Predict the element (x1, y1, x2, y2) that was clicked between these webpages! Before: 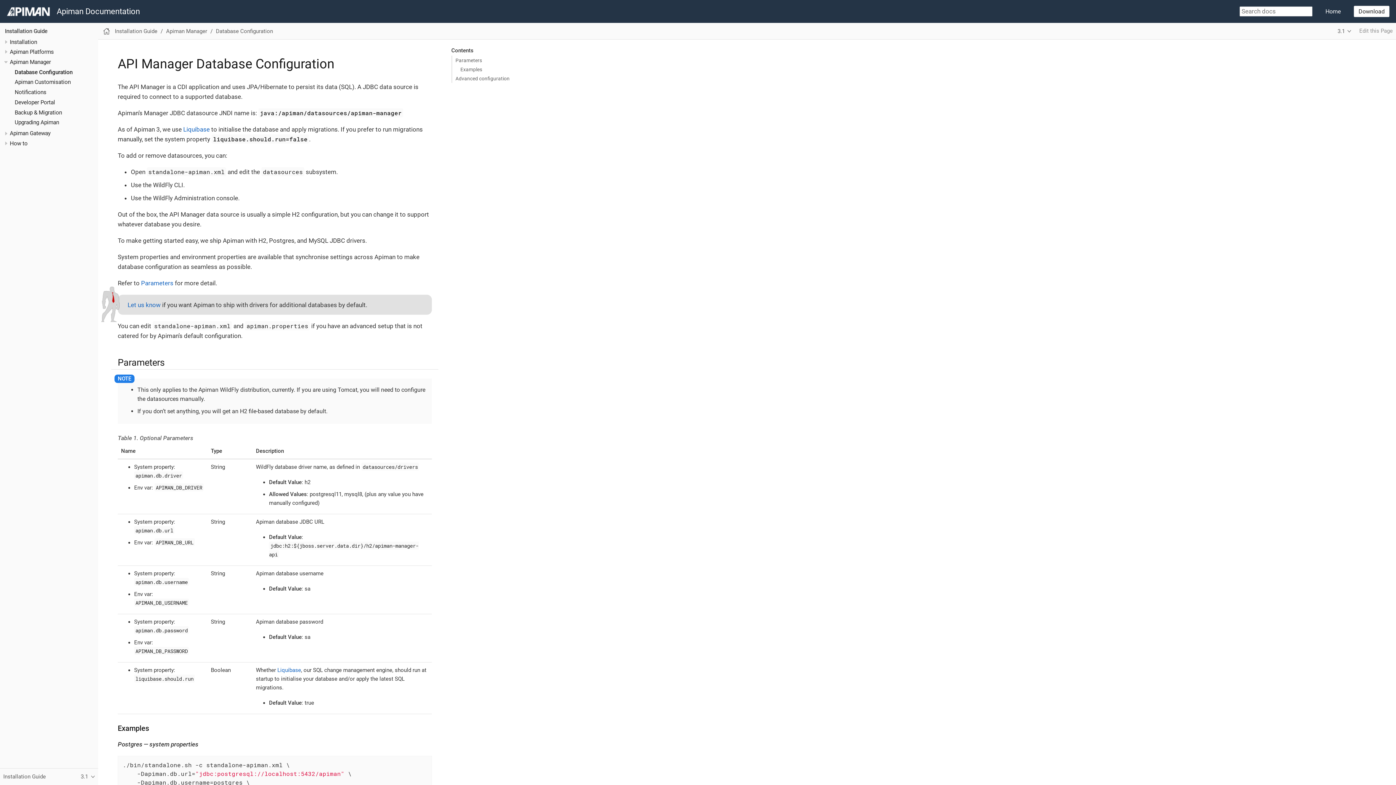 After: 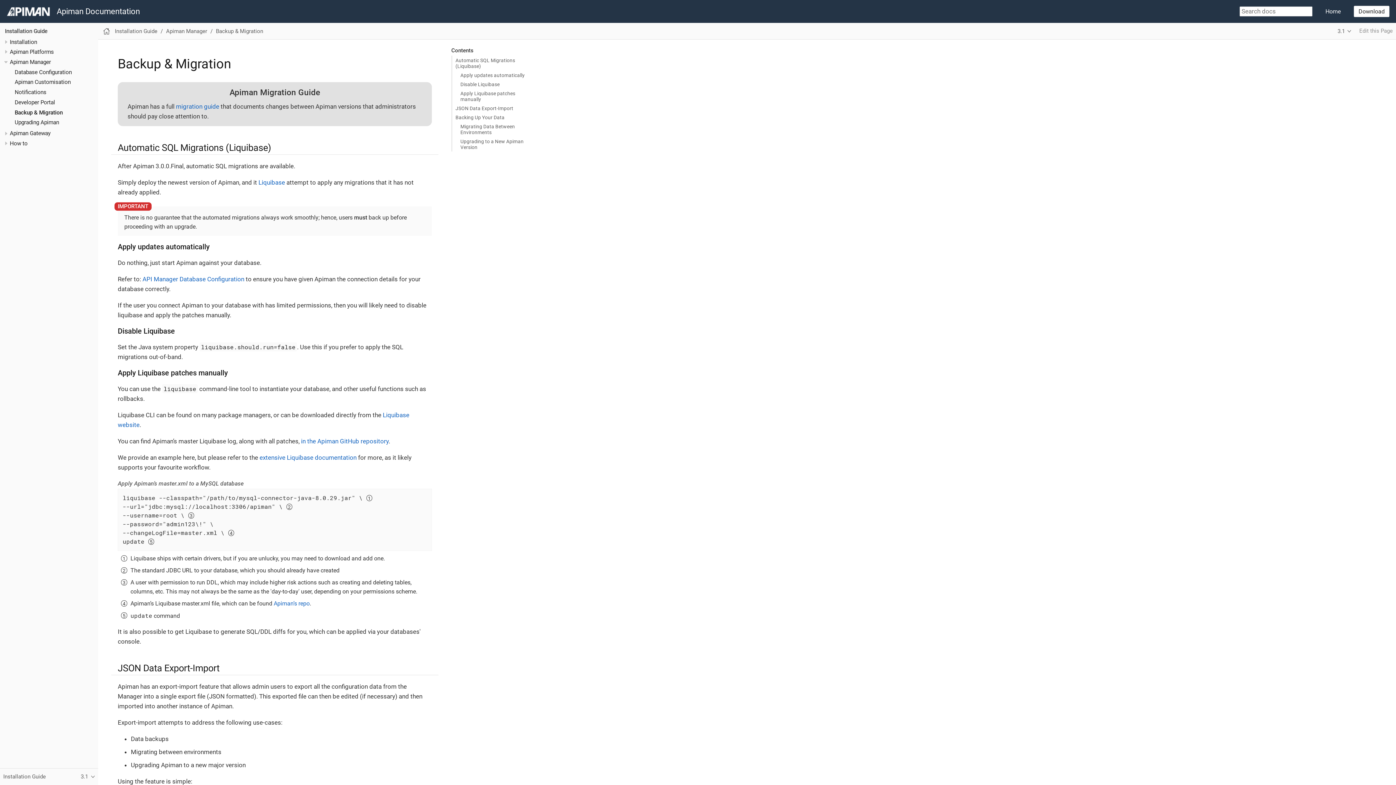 Action: bbox: (14, 109, 62, 115) label: Backup & Migration